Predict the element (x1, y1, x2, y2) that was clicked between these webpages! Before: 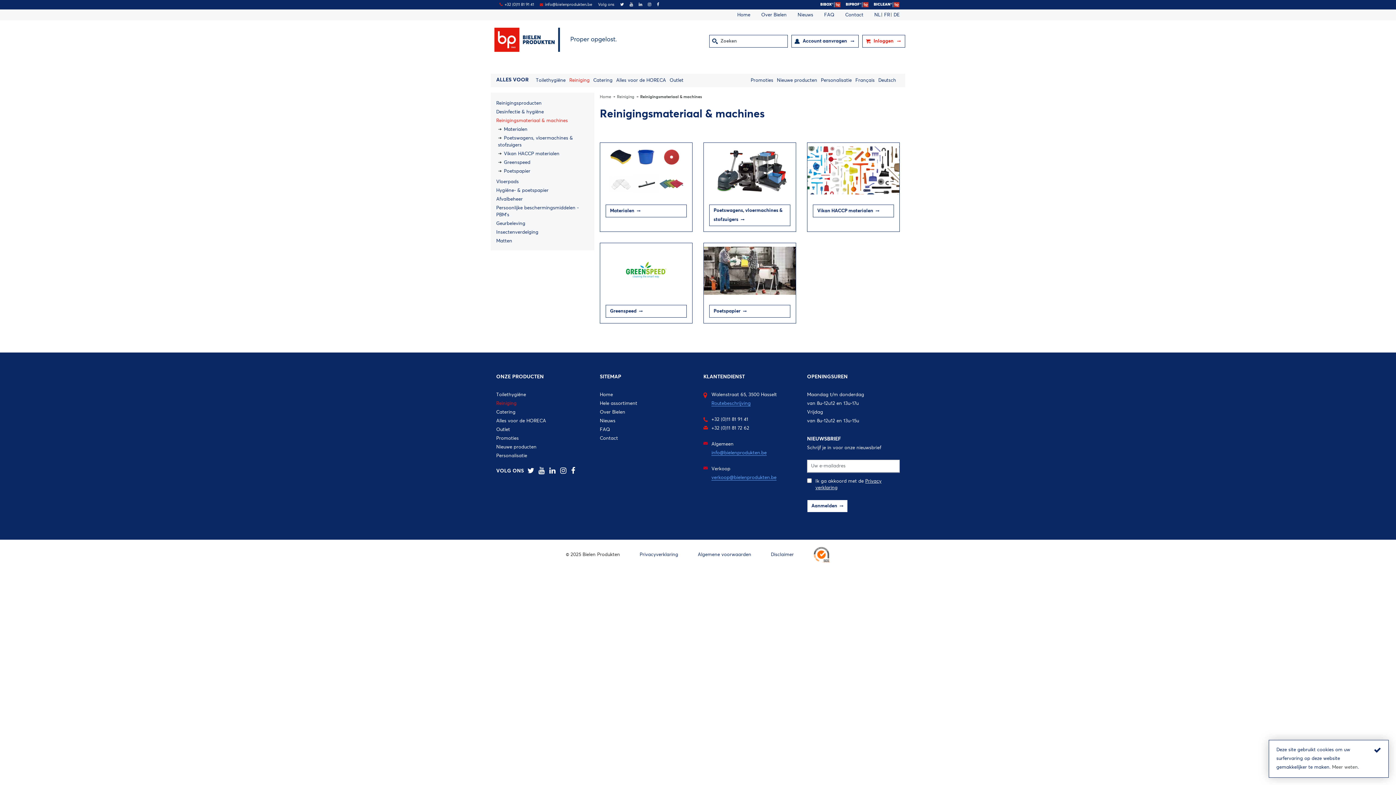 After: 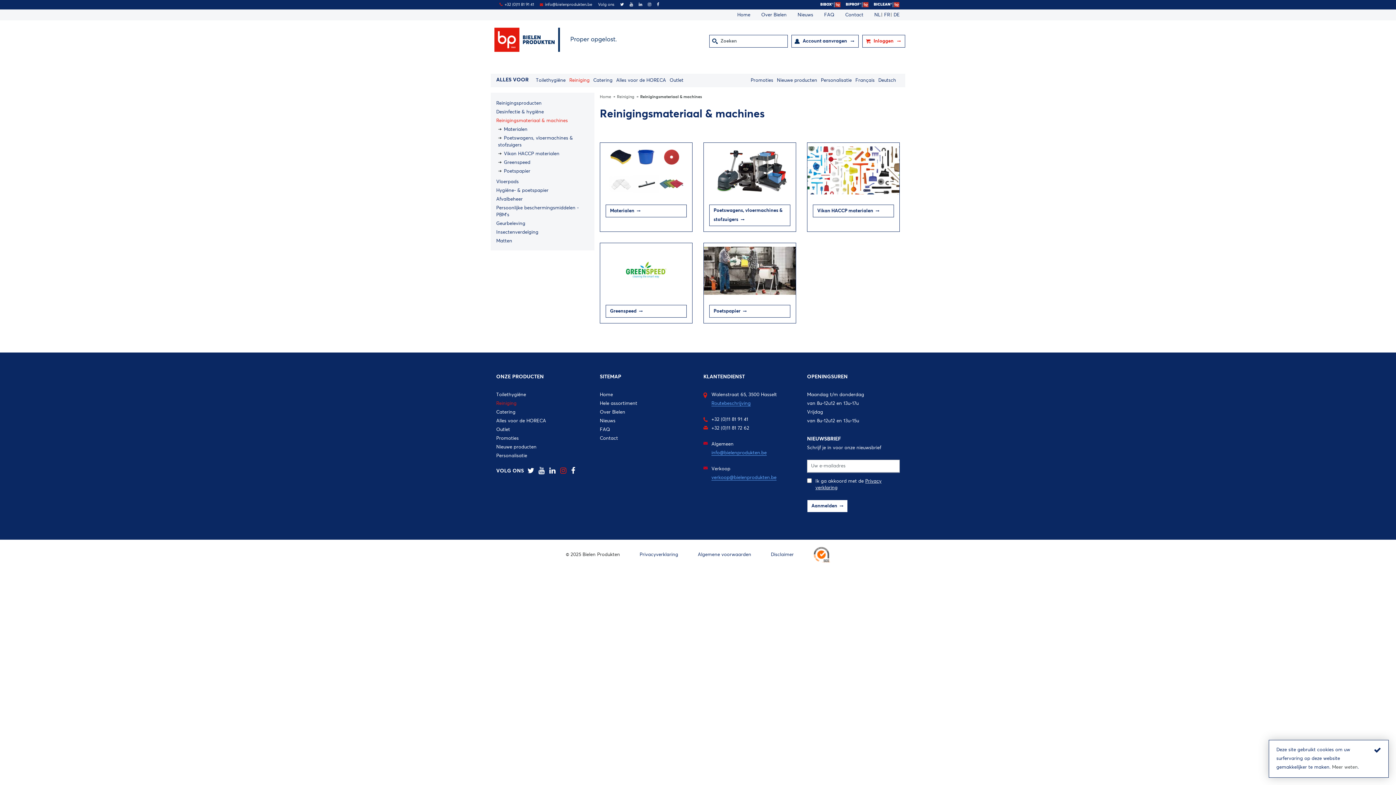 Action: bbox: (560, 467, 566, 474)